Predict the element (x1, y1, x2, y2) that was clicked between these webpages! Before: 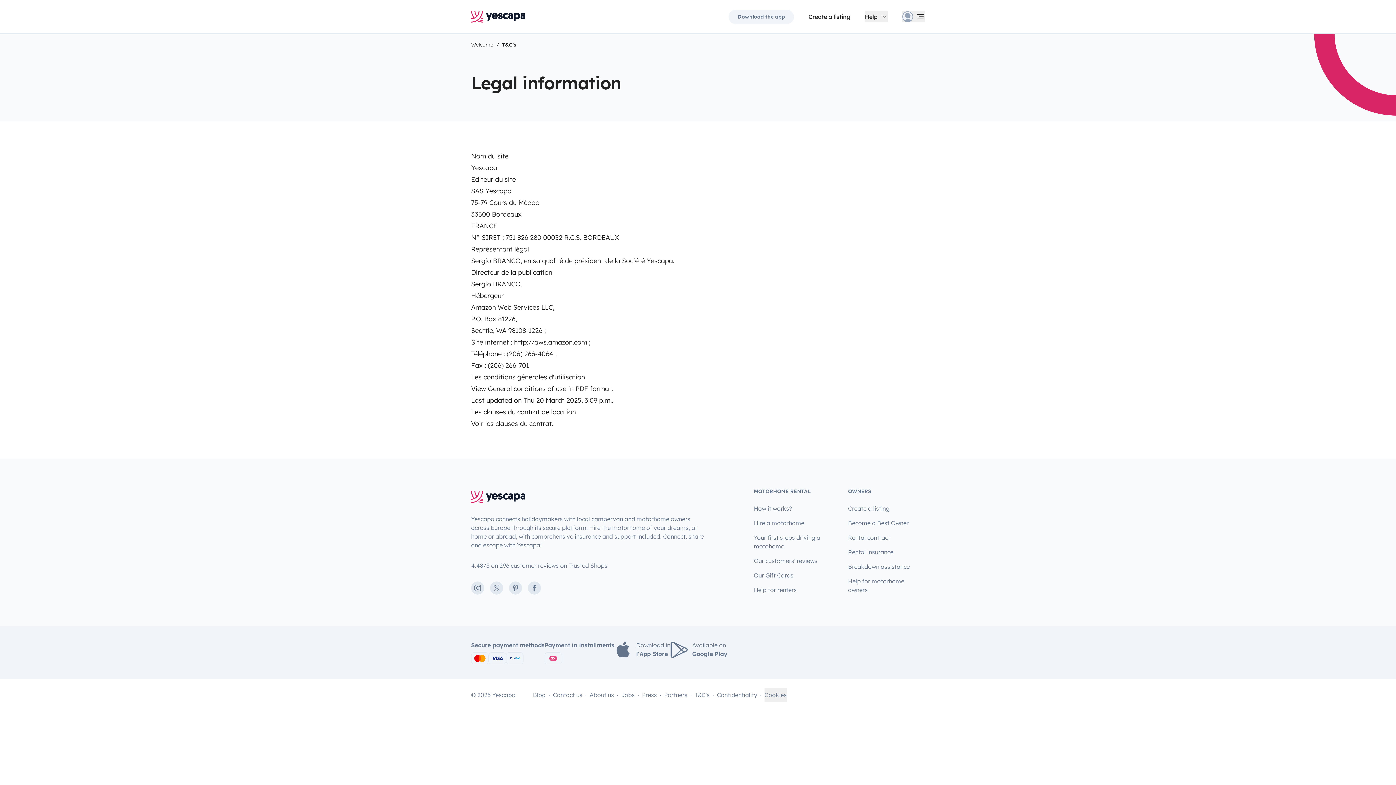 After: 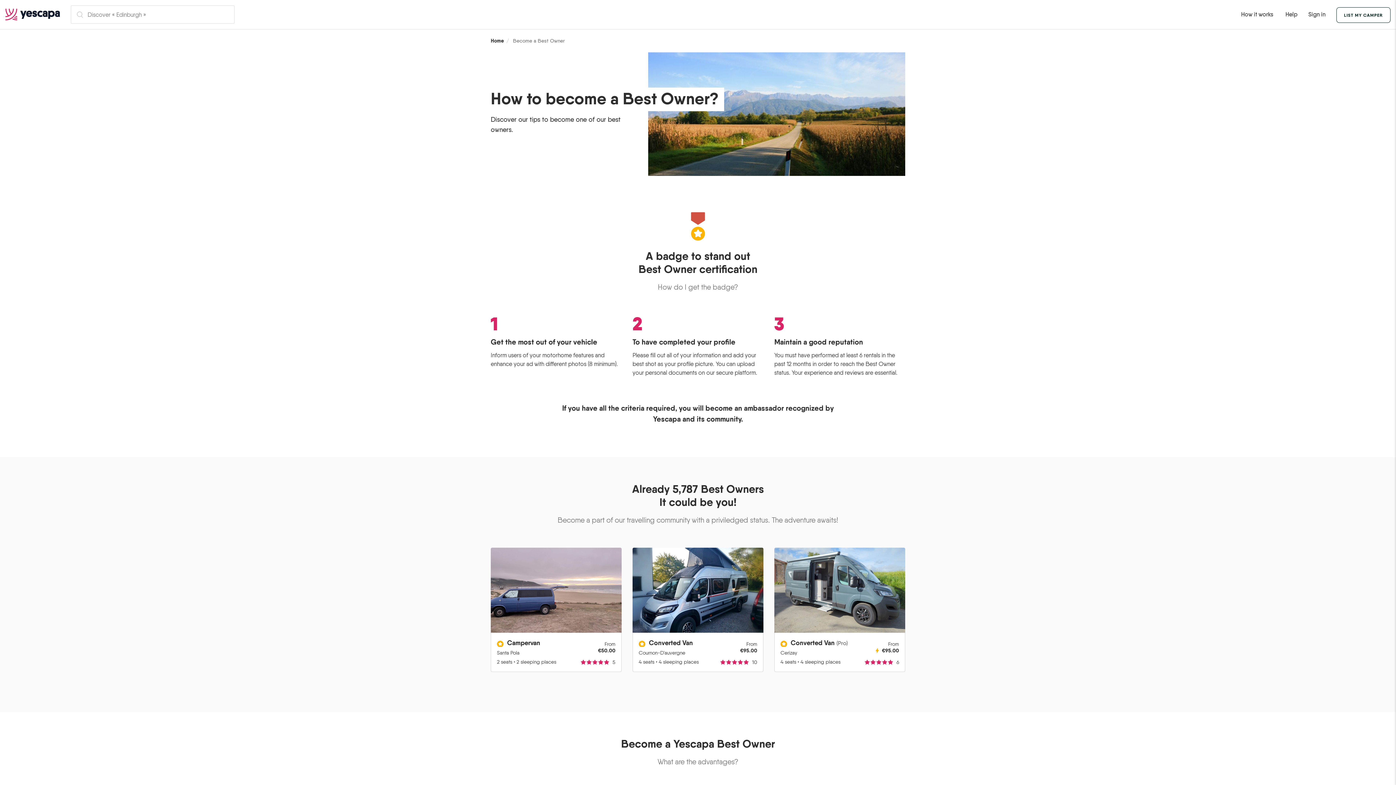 Action: label: Become a Best Owner bbox: (848, 516, 909, 530)